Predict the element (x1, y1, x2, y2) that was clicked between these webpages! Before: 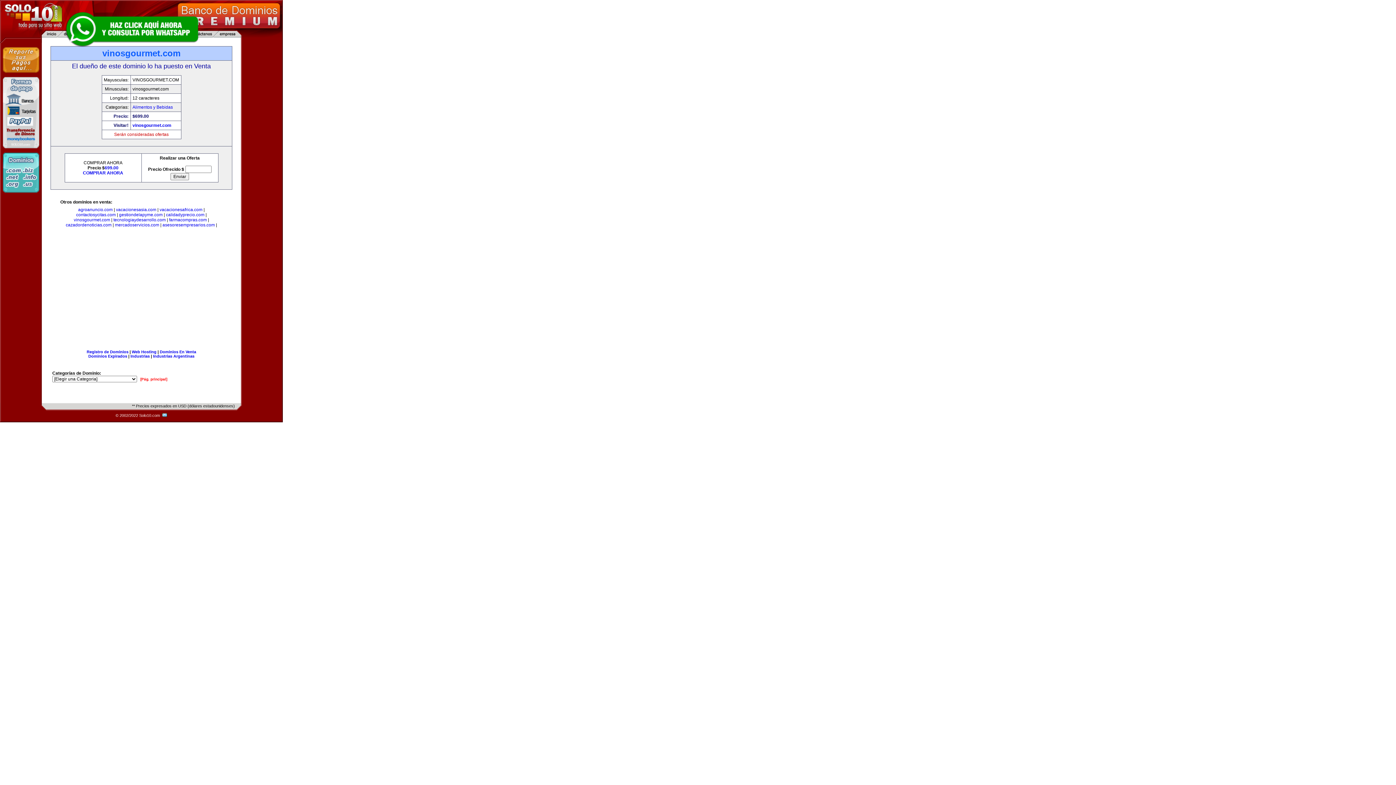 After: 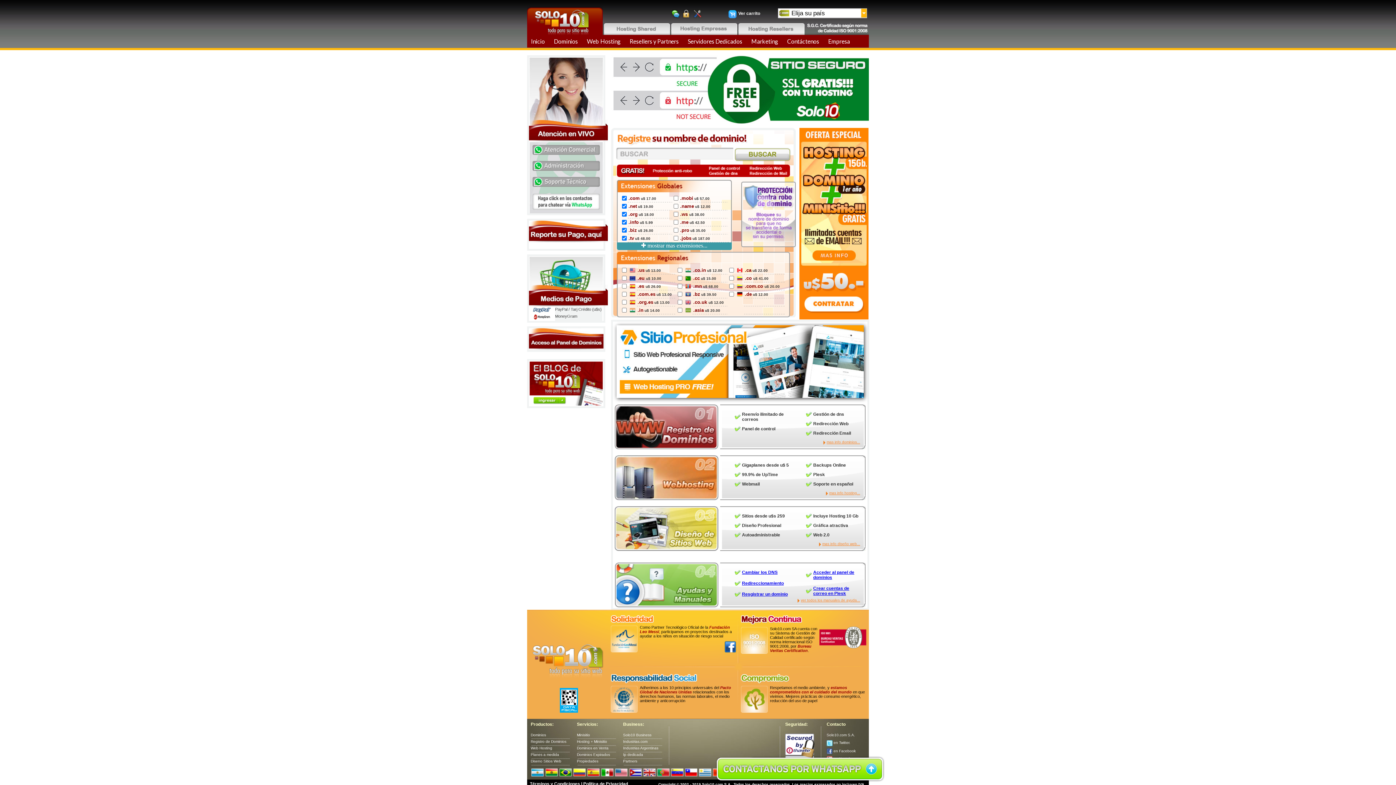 Action: bbox: (2, 188, 39, 193)